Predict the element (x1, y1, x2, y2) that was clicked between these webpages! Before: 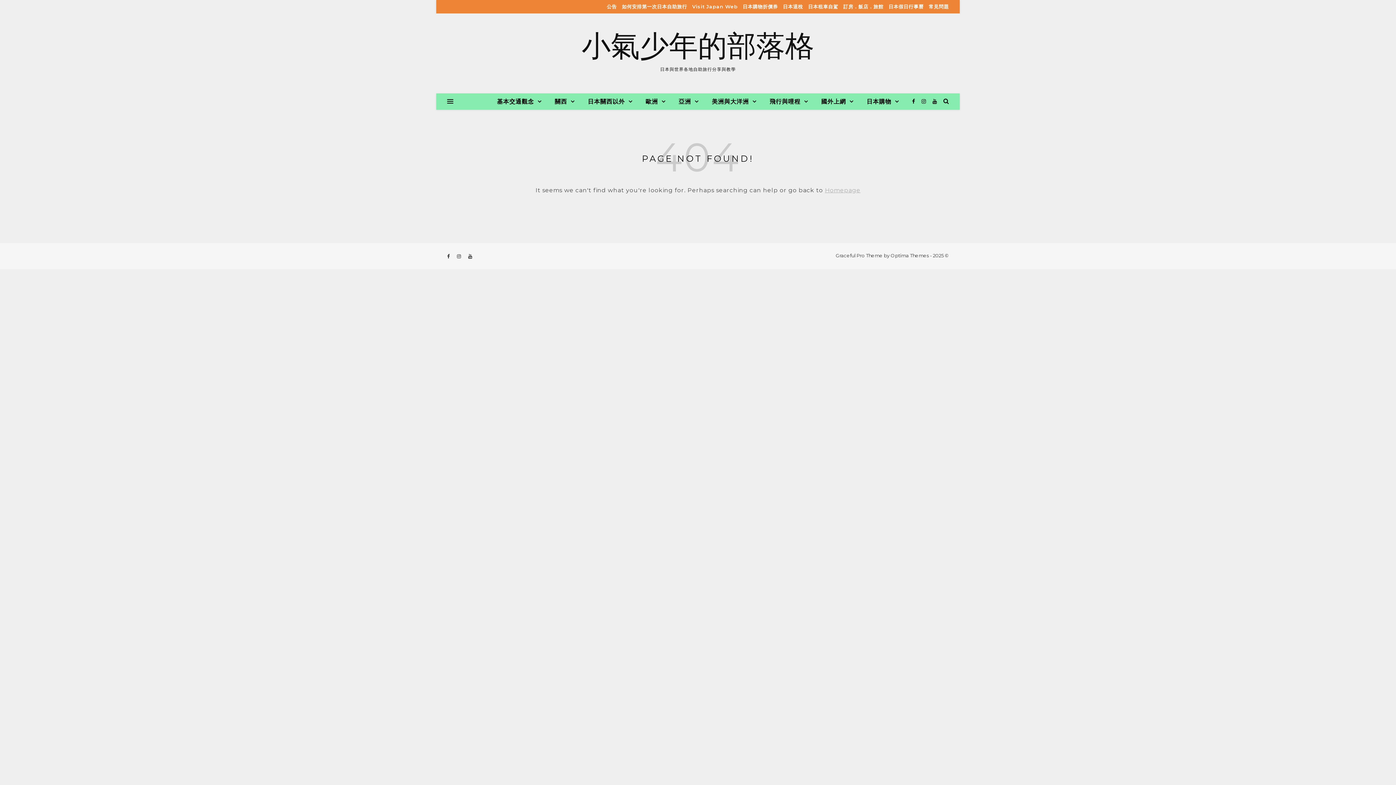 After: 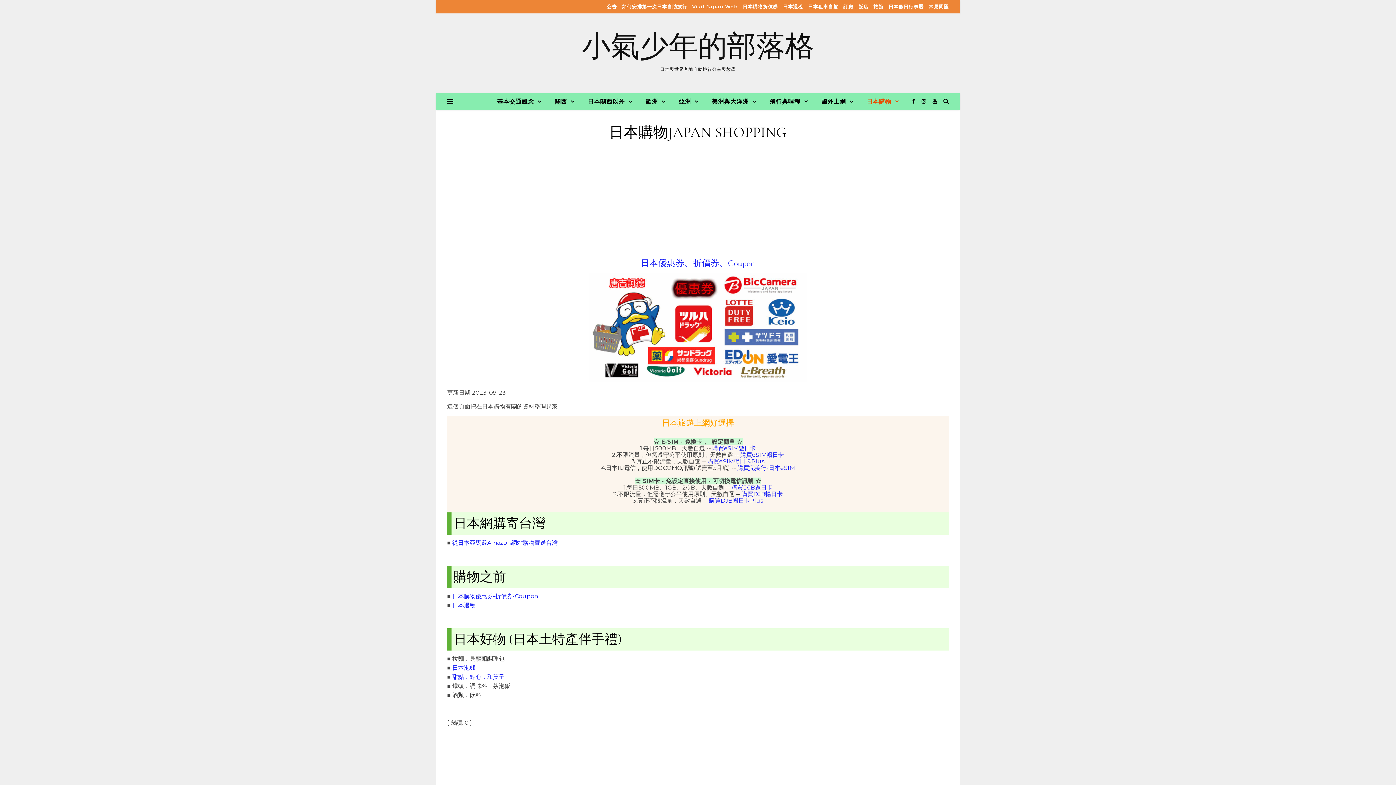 Action: label: 日本購物 bbox: (861, 93, 899, 109)